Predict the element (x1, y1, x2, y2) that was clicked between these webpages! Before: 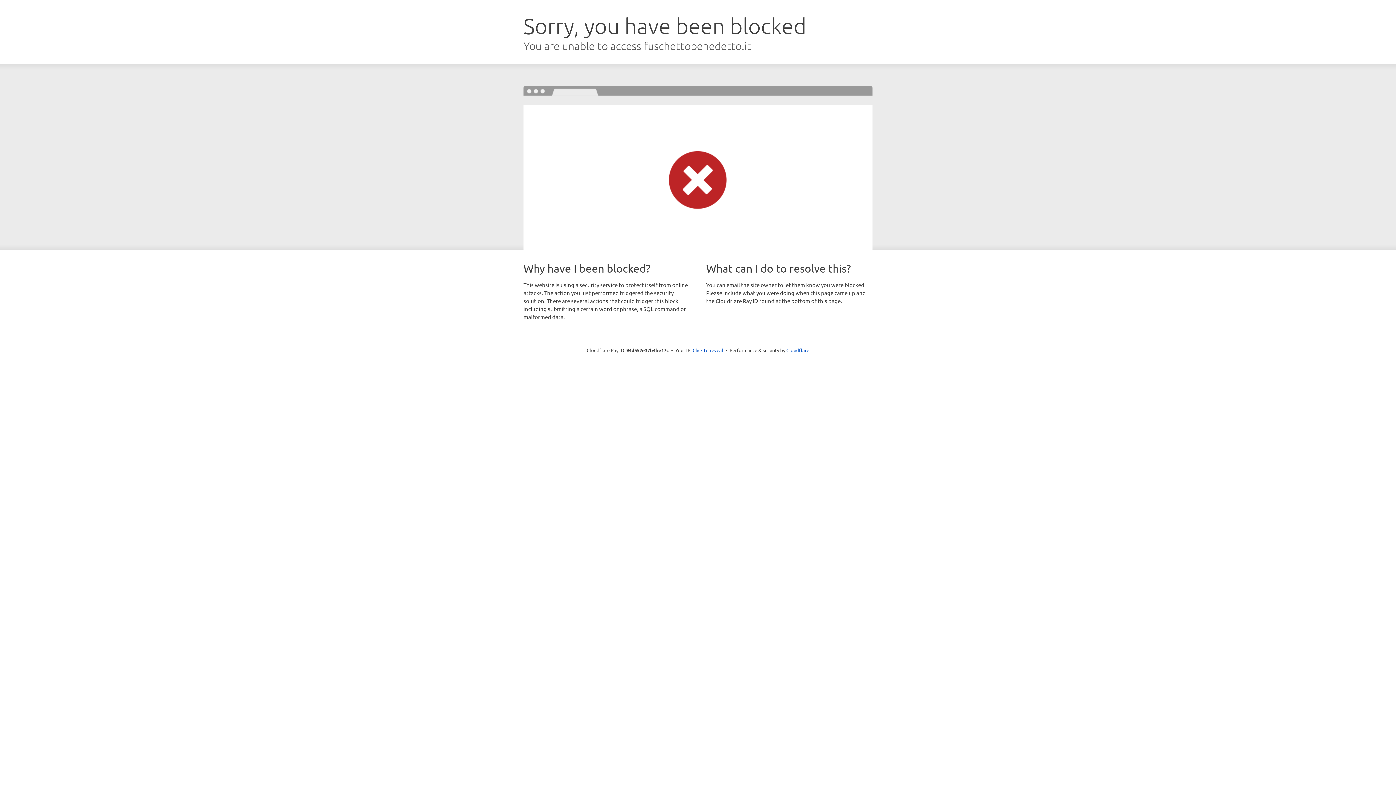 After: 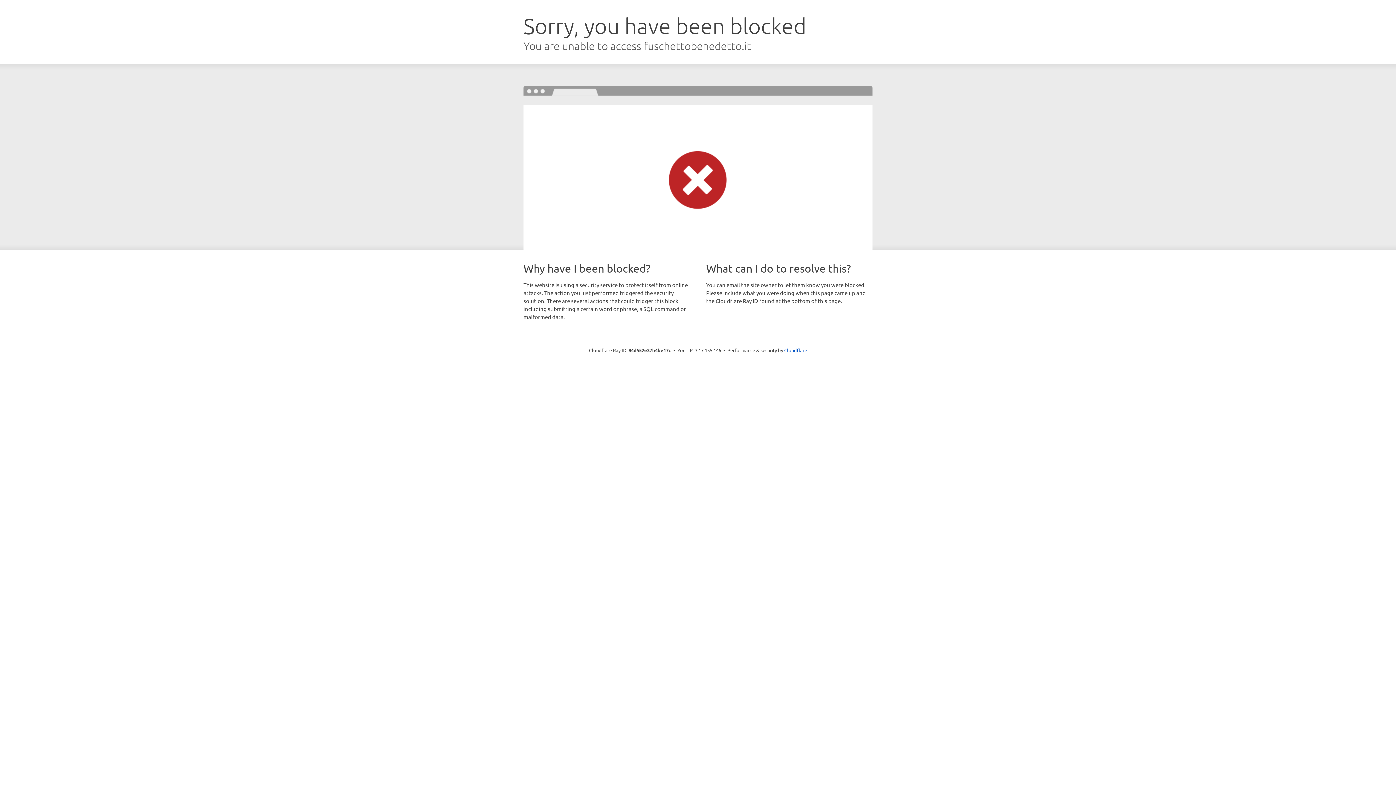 Action: bbox: (692, 346, 723, 353) label: Click to reveal